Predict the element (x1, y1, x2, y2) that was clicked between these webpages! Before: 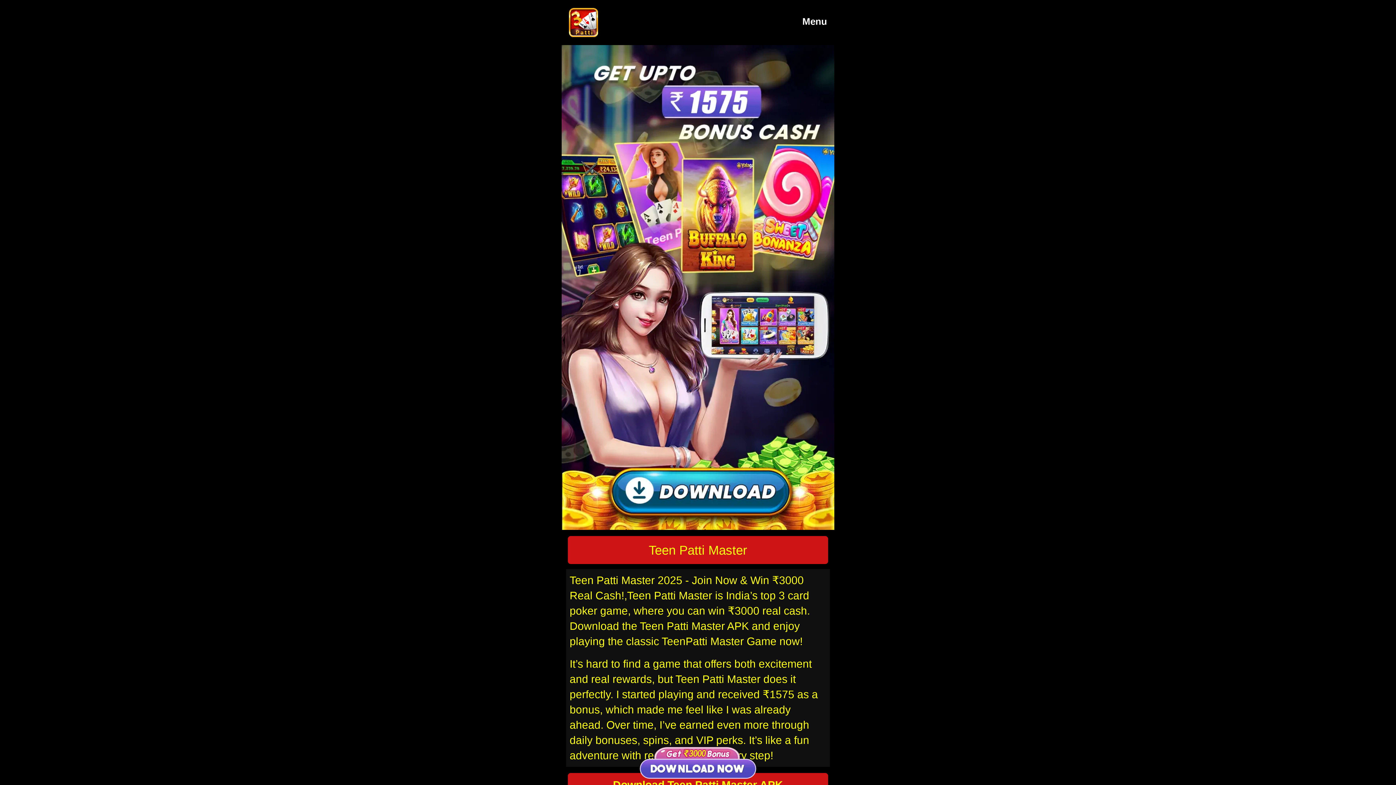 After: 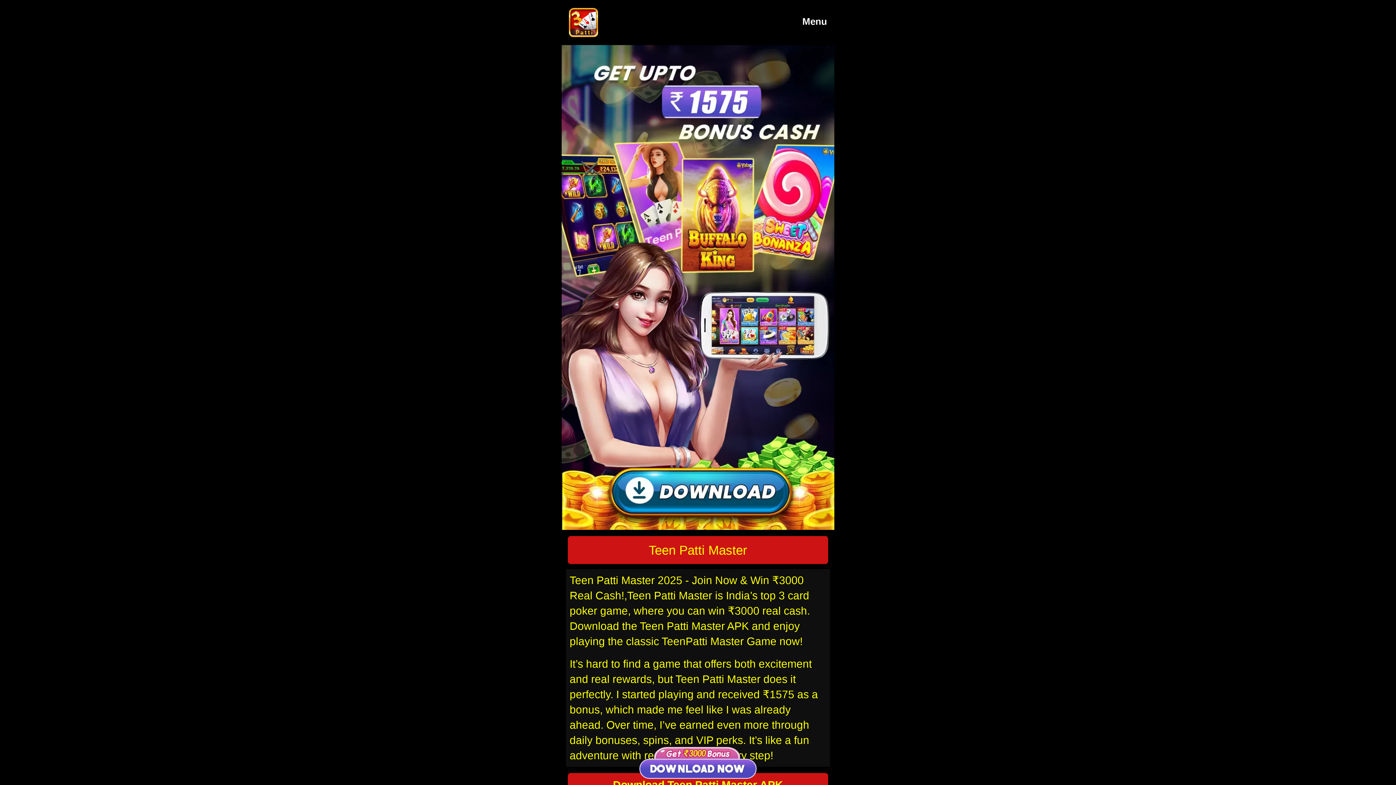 Action: bbox: (569, 8, 598, 37)